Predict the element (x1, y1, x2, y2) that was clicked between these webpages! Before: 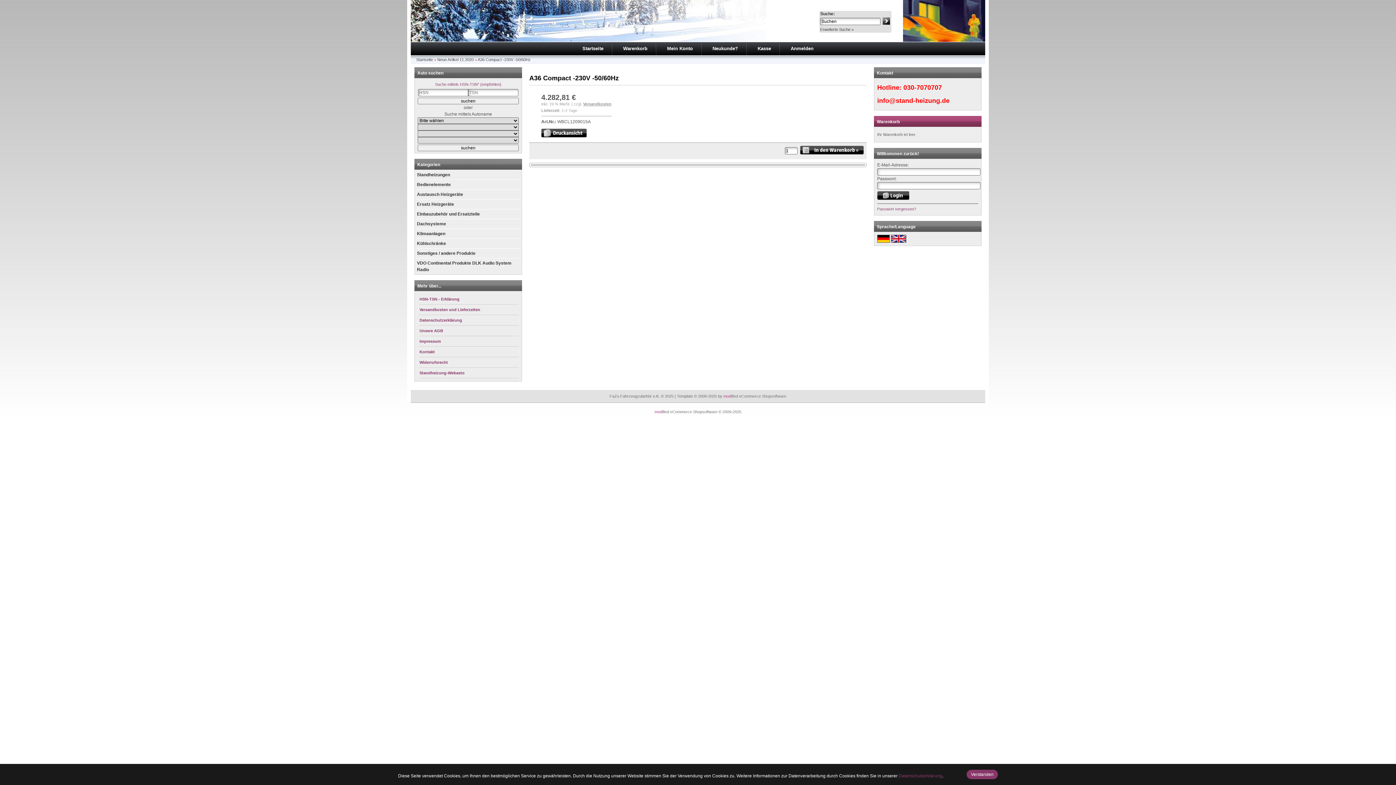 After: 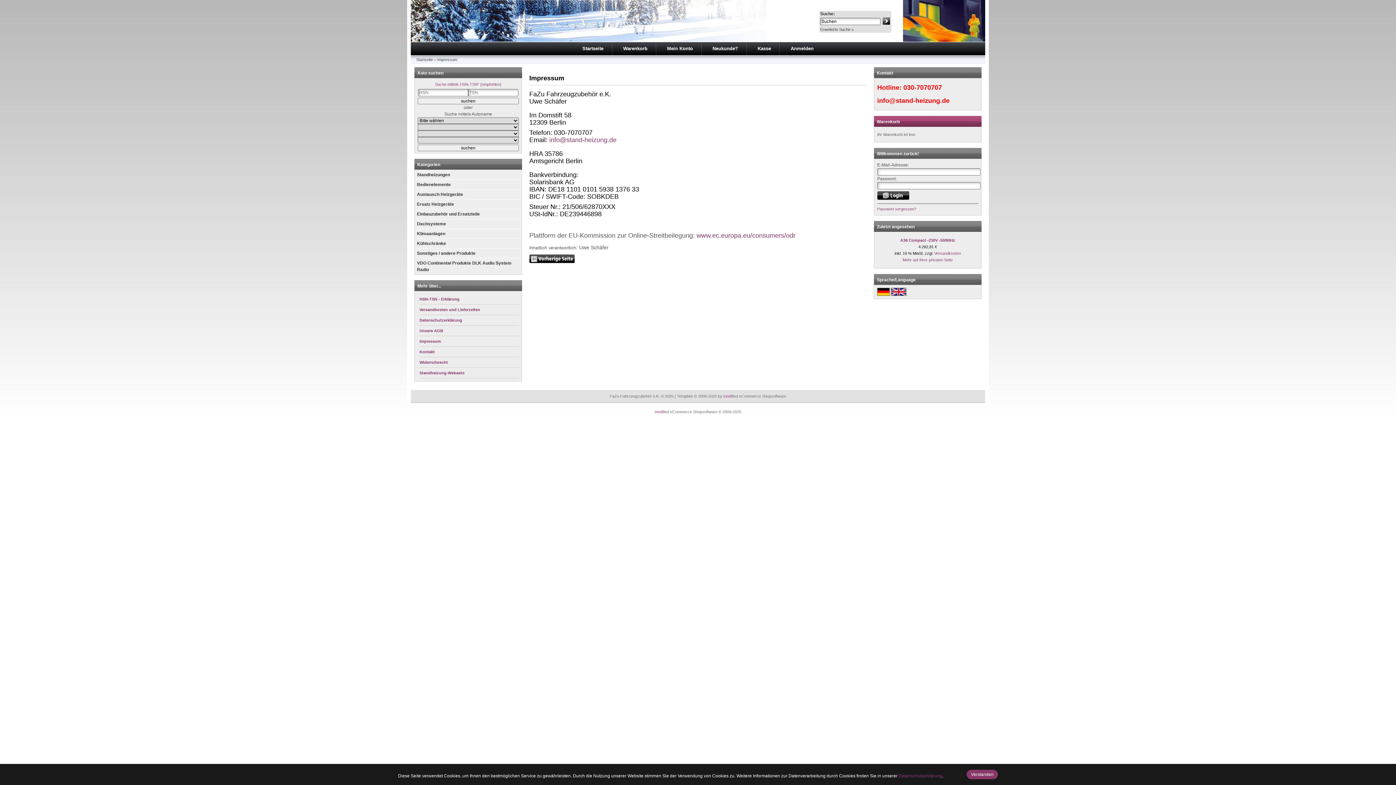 Action: label: Impressum bbox: (419, 336, 518, 346)